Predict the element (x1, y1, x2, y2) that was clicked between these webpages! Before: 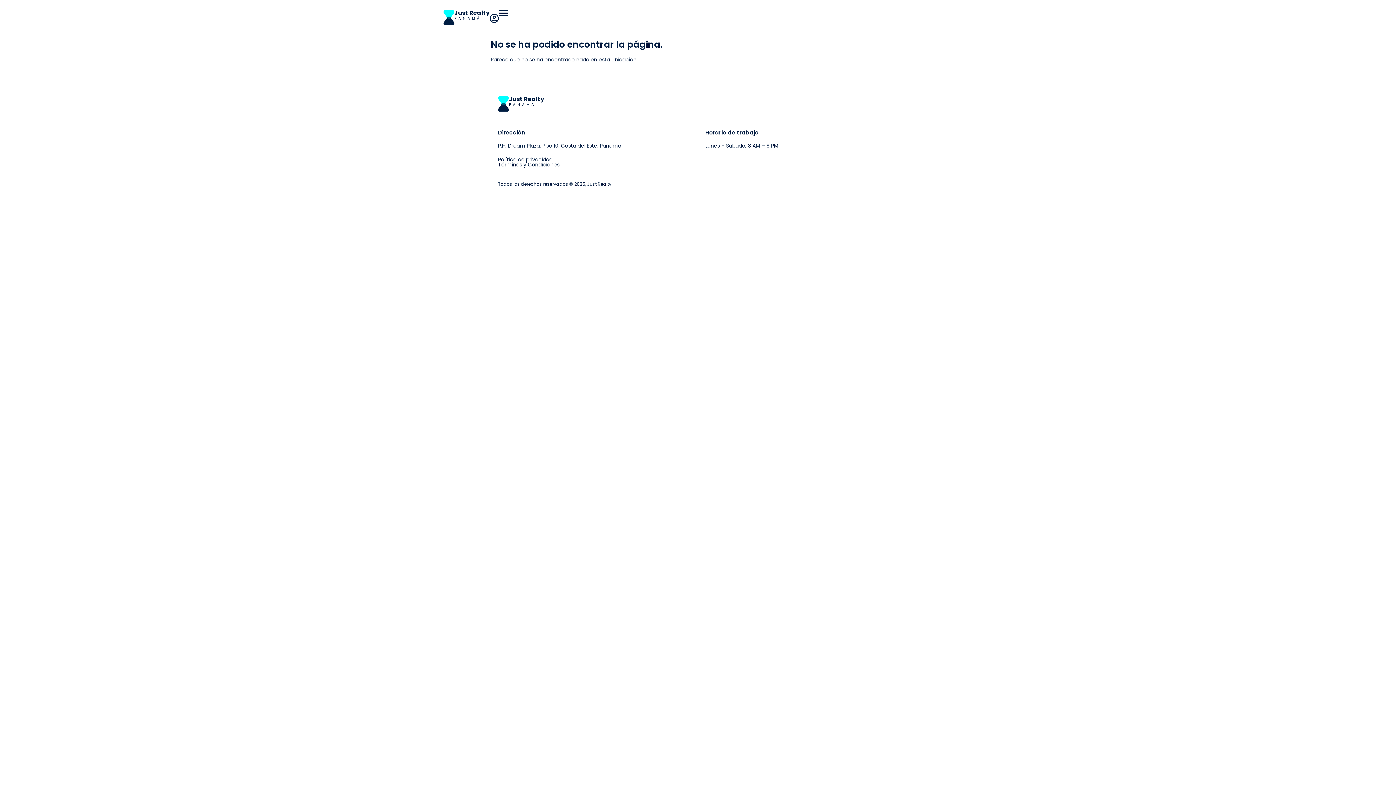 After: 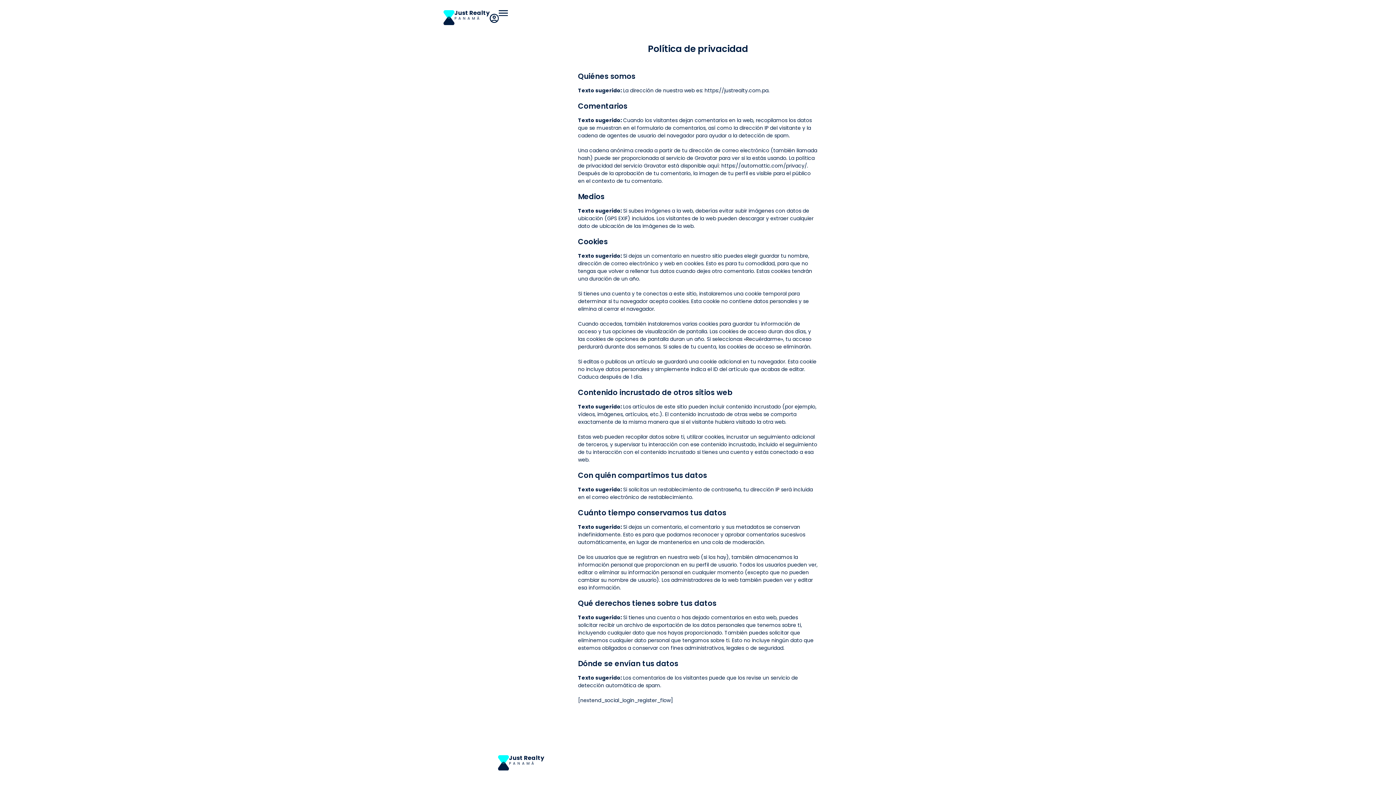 Action: bbox: (498, 155, 552, 163) label: Política de privacidad